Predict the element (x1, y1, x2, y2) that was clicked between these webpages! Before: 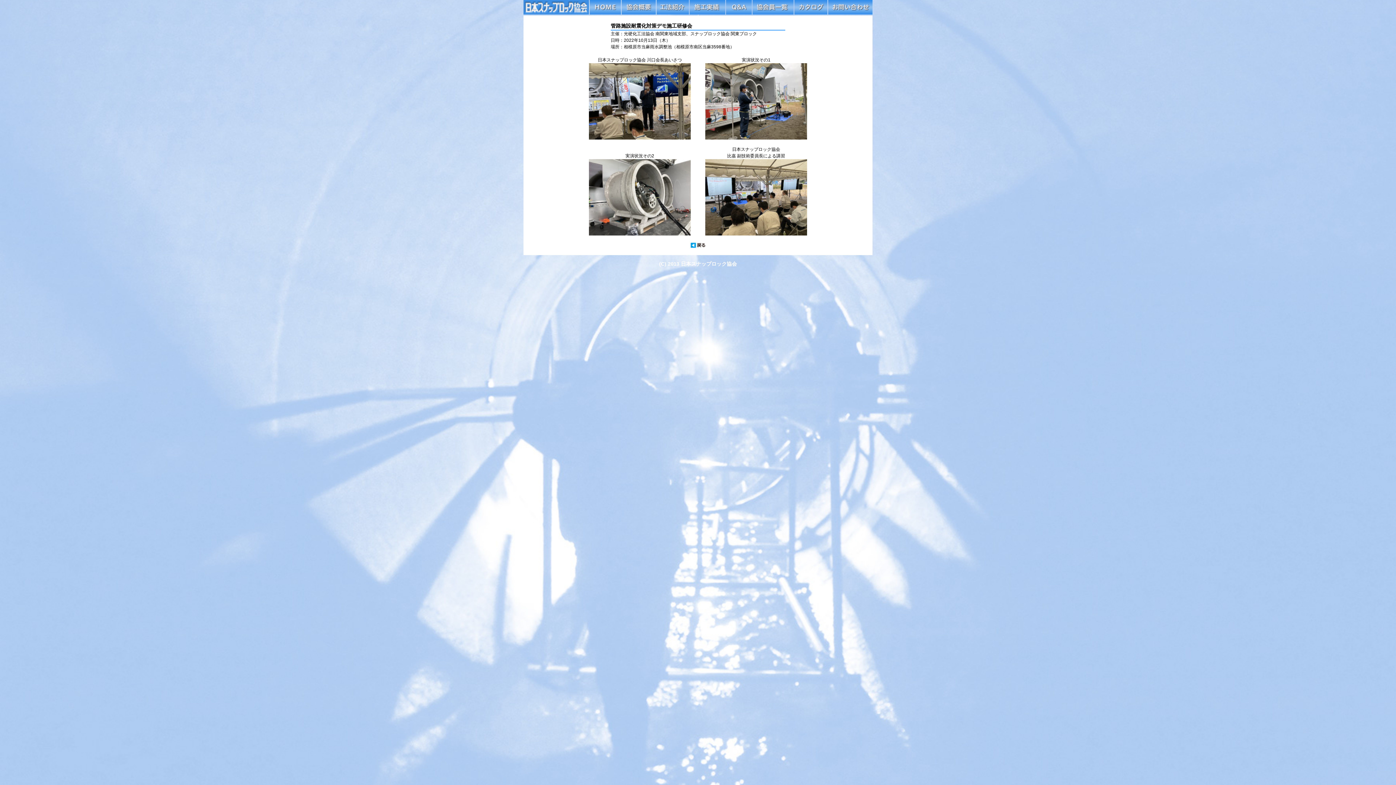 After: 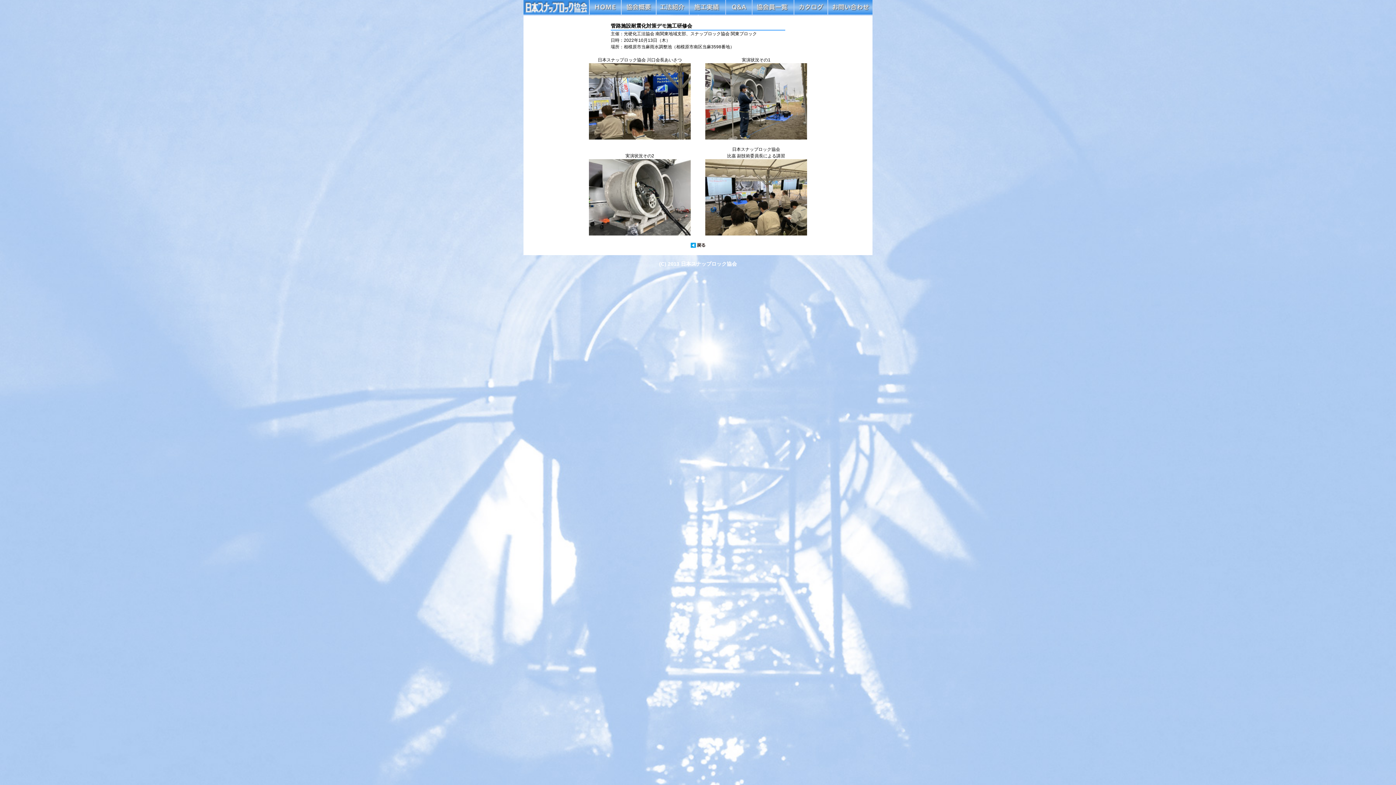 Action: bbox: (705, 135, 807, 140)